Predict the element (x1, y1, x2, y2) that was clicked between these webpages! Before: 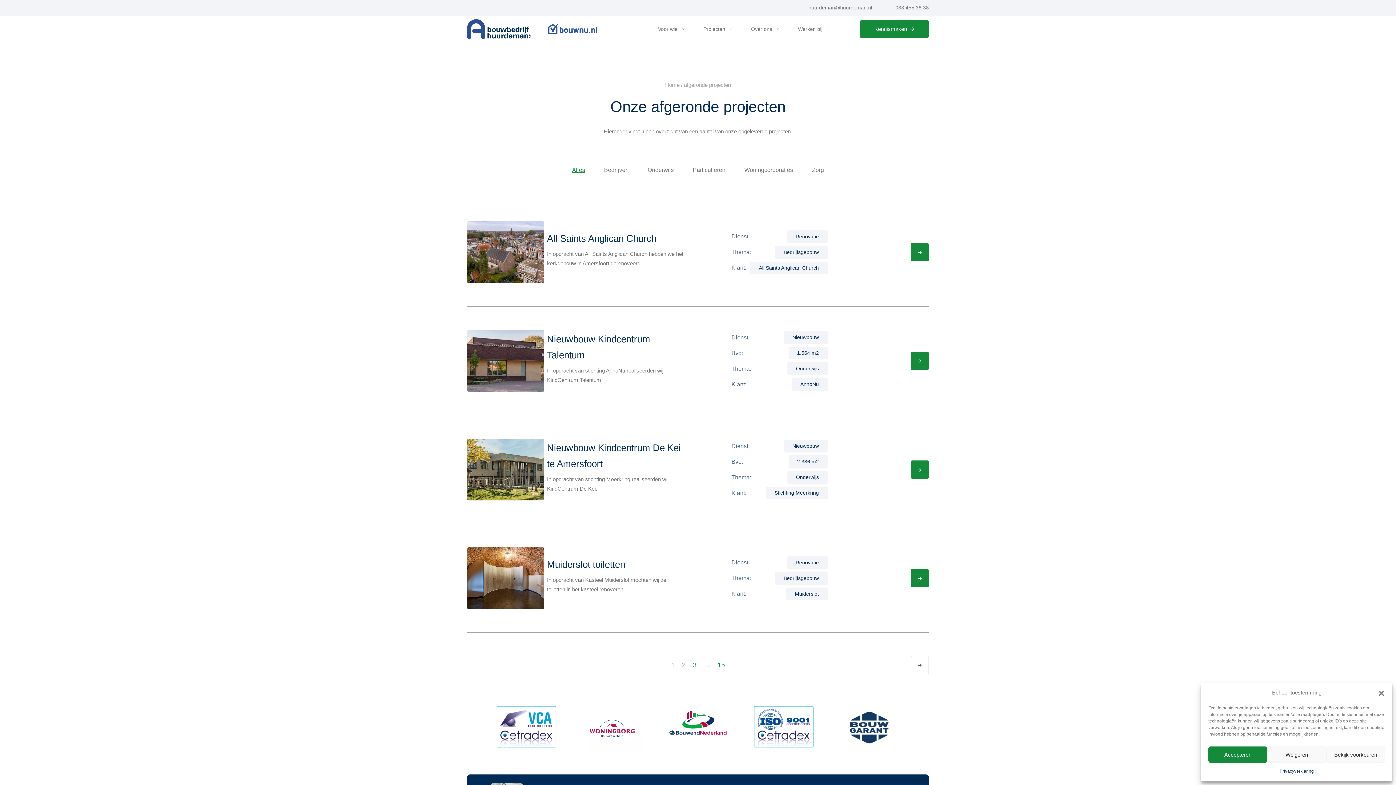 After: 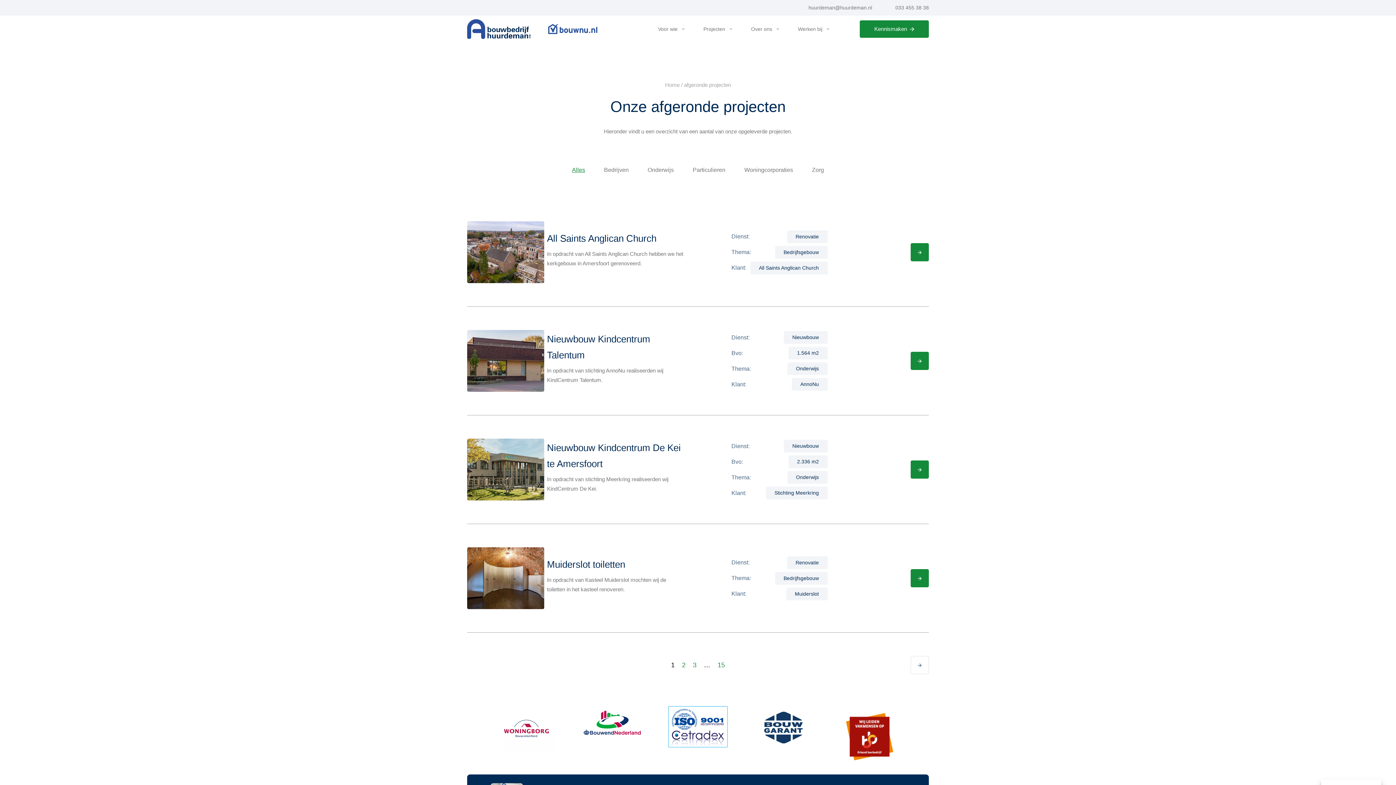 Action: label: Weigeren bbox: (1267, 746, 1326, 763)